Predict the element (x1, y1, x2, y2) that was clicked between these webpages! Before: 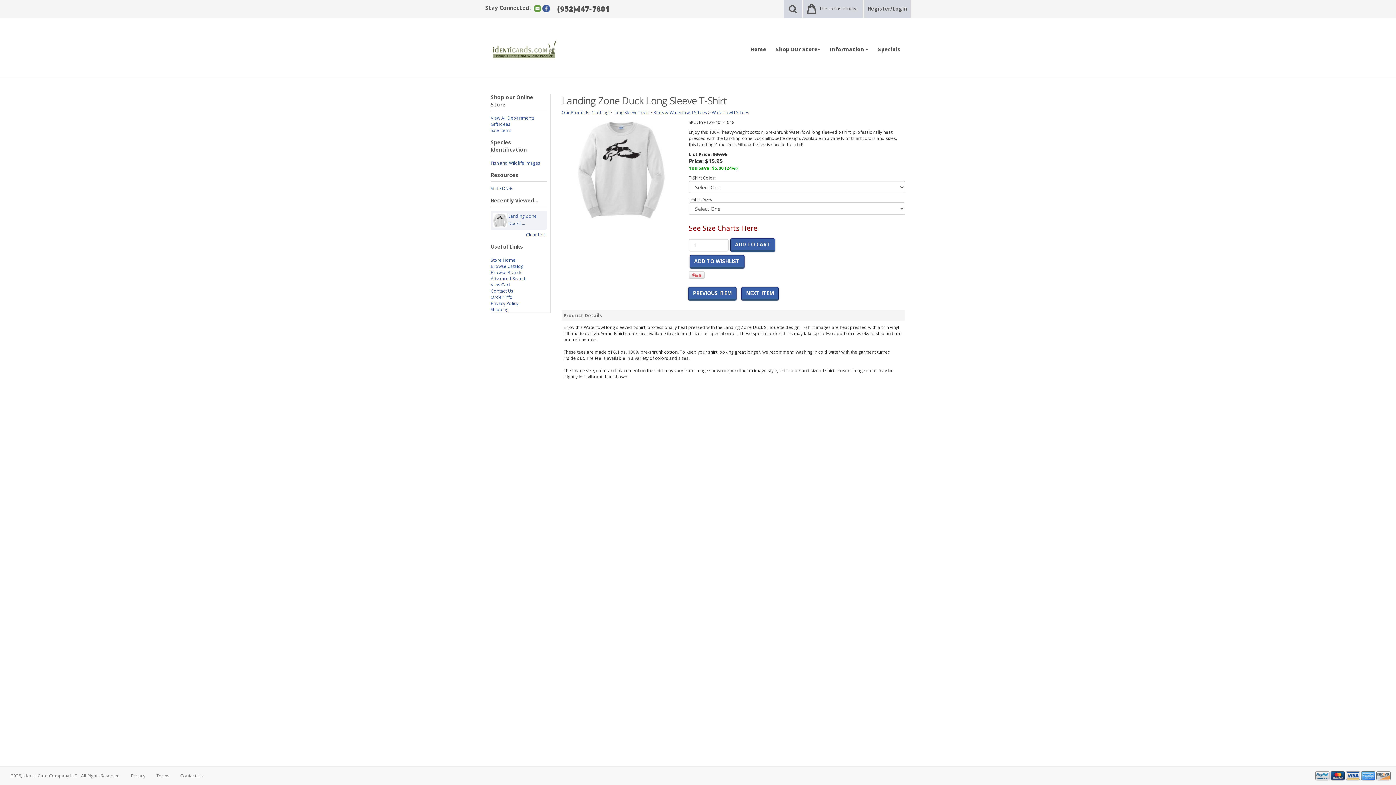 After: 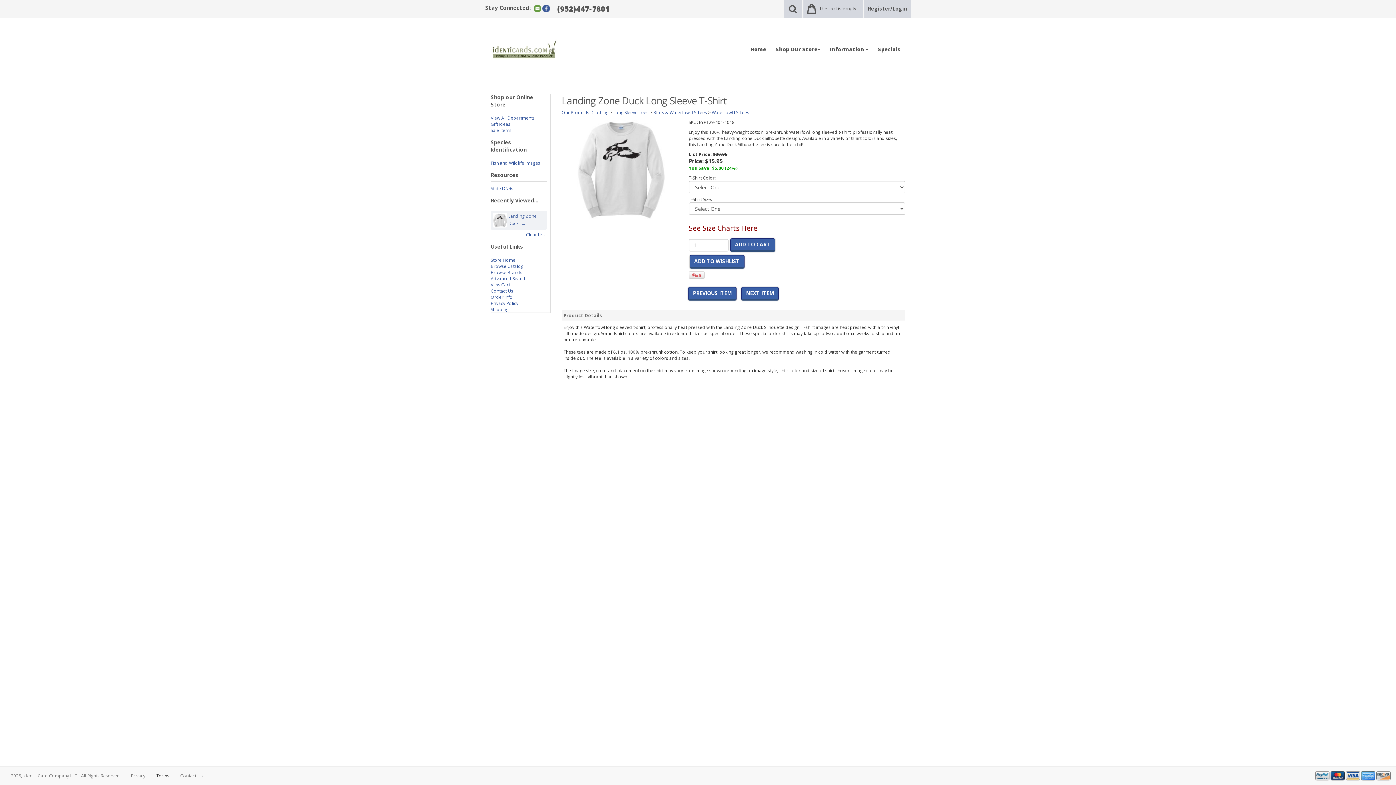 Action: label: Terms bbox: (150, 767, 174, 785)